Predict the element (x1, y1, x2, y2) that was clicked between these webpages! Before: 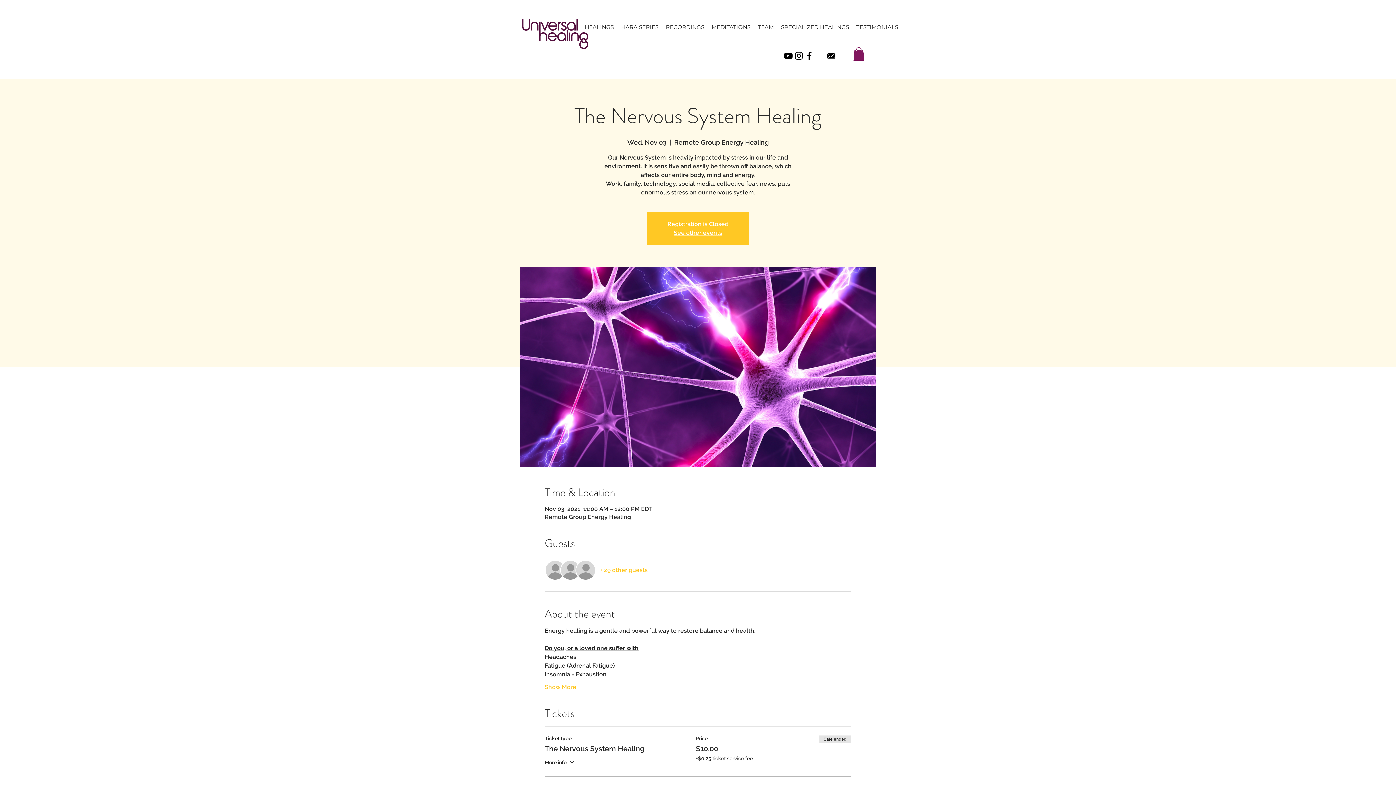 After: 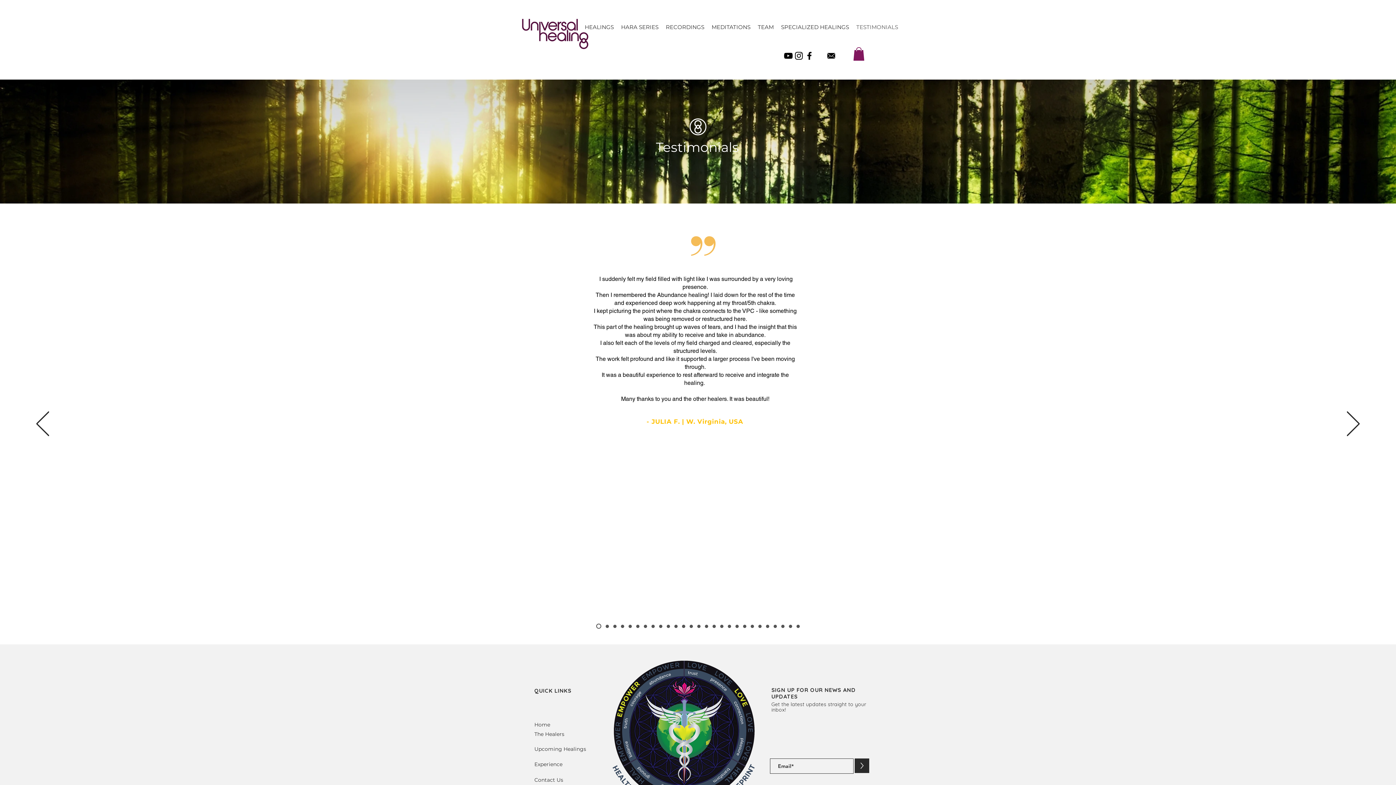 Action: label: TESTIMONIALS bbox: (852, 20, 902, 33)